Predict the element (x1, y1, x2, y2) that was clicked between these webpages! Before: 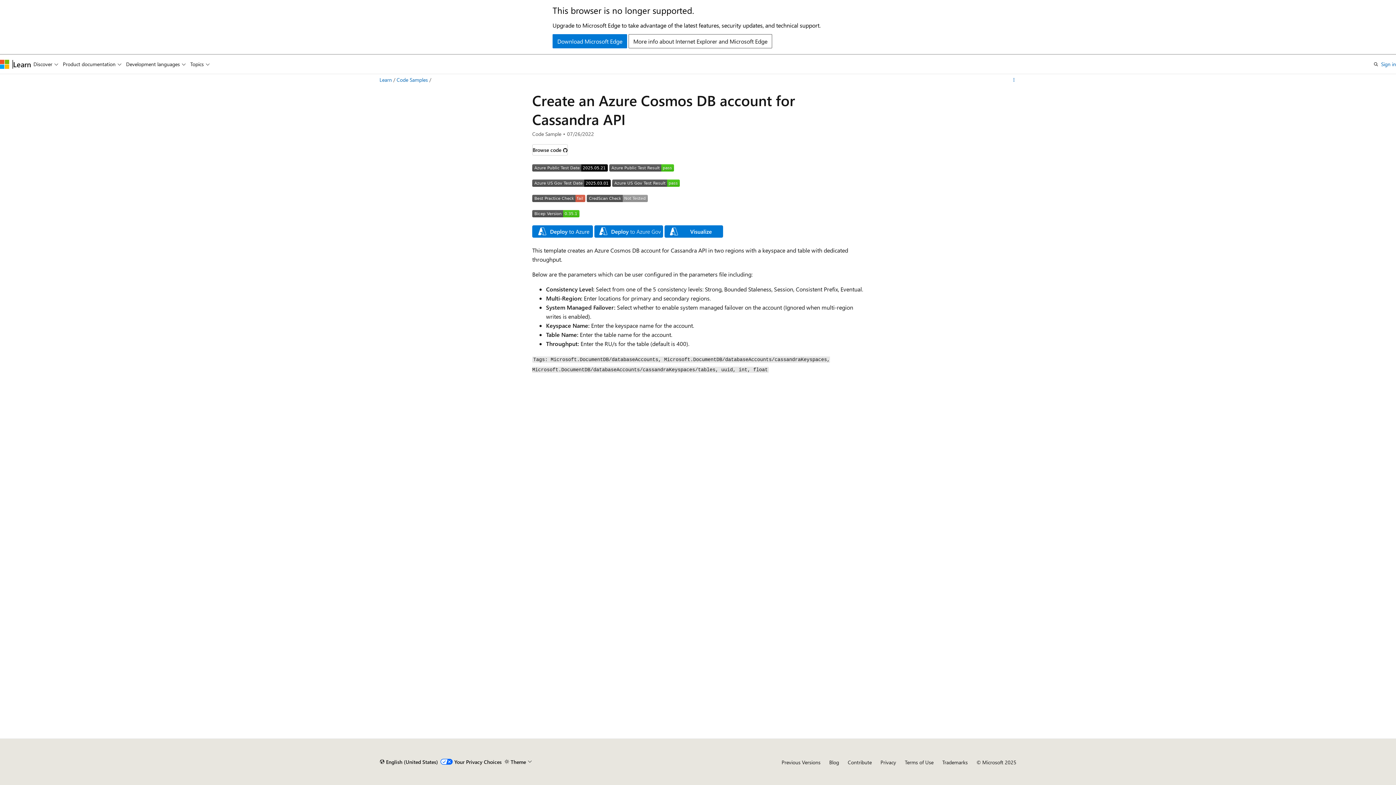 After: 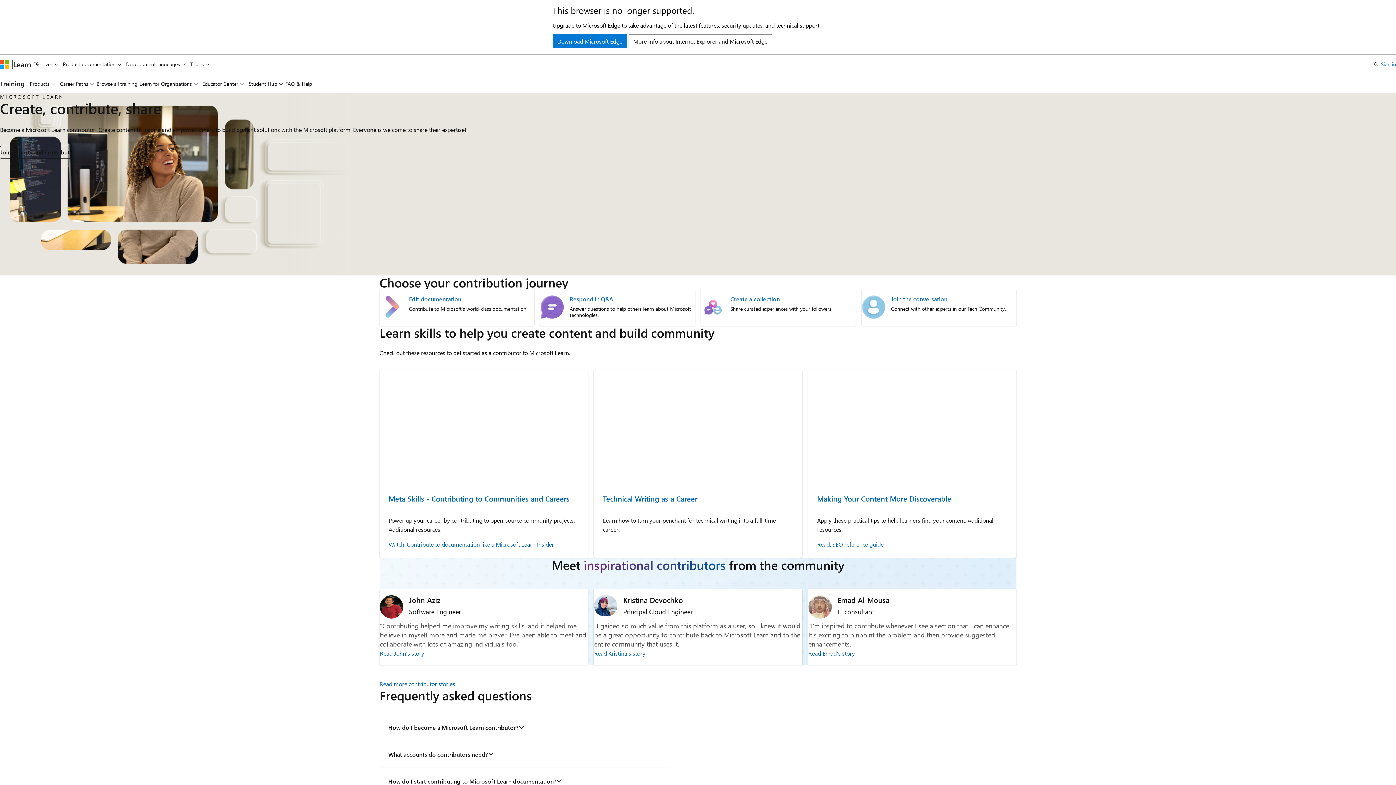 Action: bbox: (848, 759, 872, 766) label: Contribute